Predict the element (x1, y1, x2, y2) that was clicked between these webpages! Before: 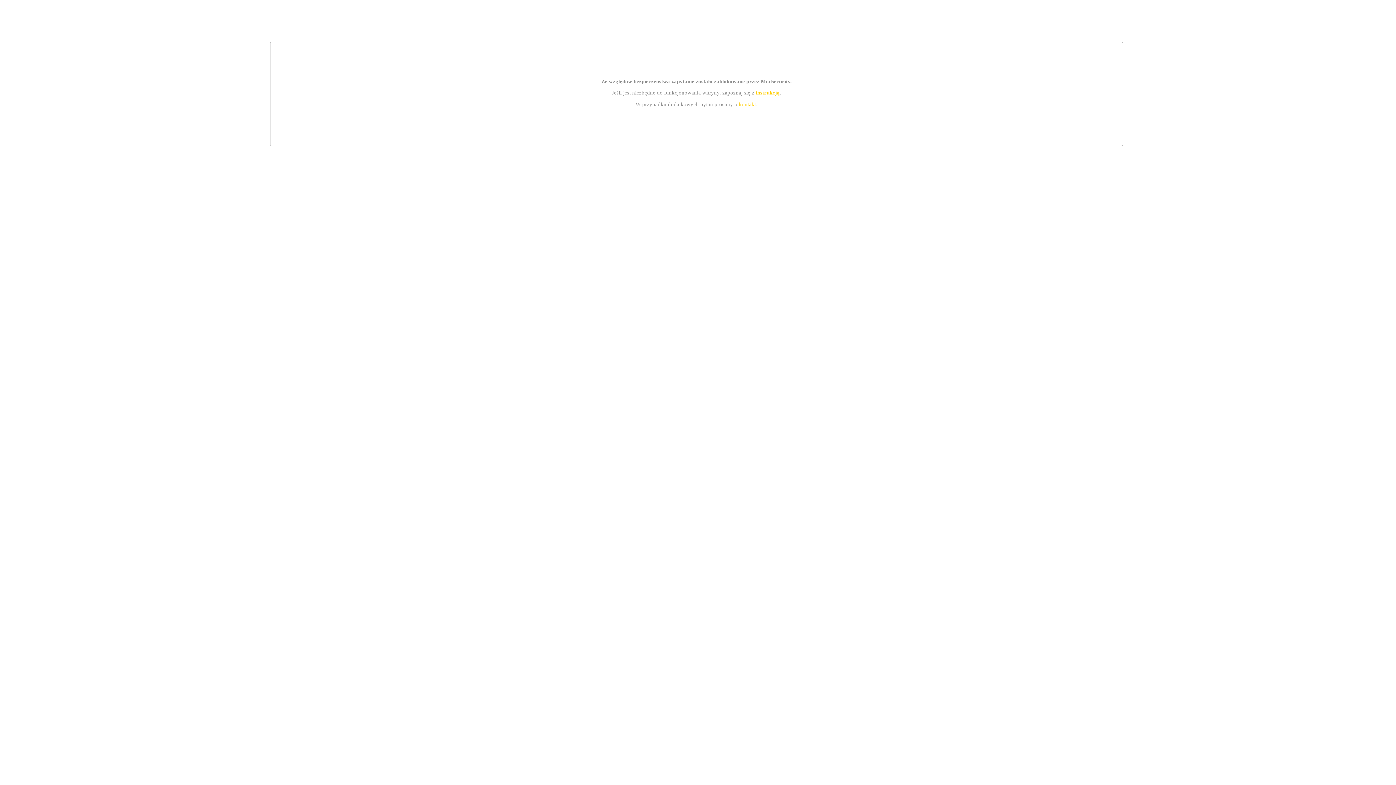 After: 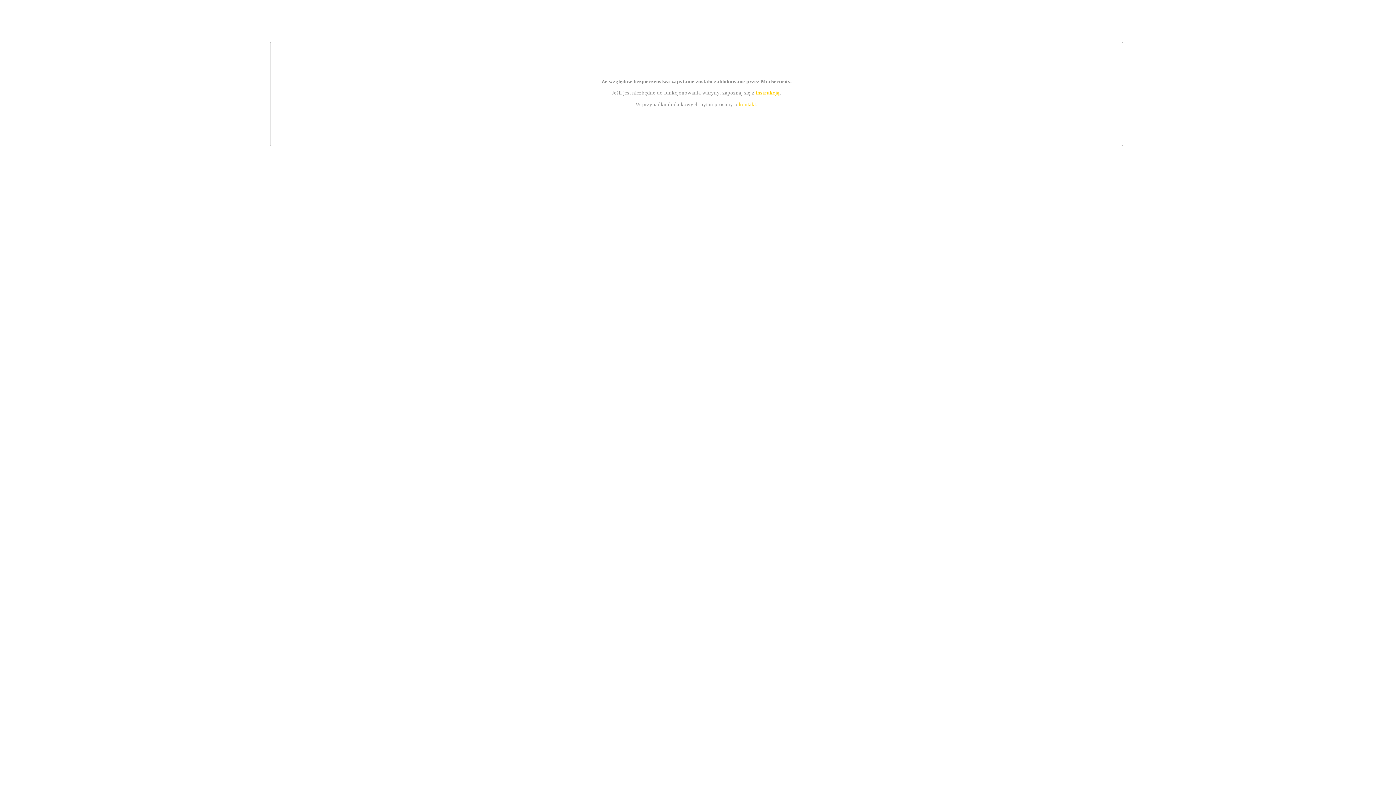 Action: bbox: (739, 101, 756, 107) label: kontakt